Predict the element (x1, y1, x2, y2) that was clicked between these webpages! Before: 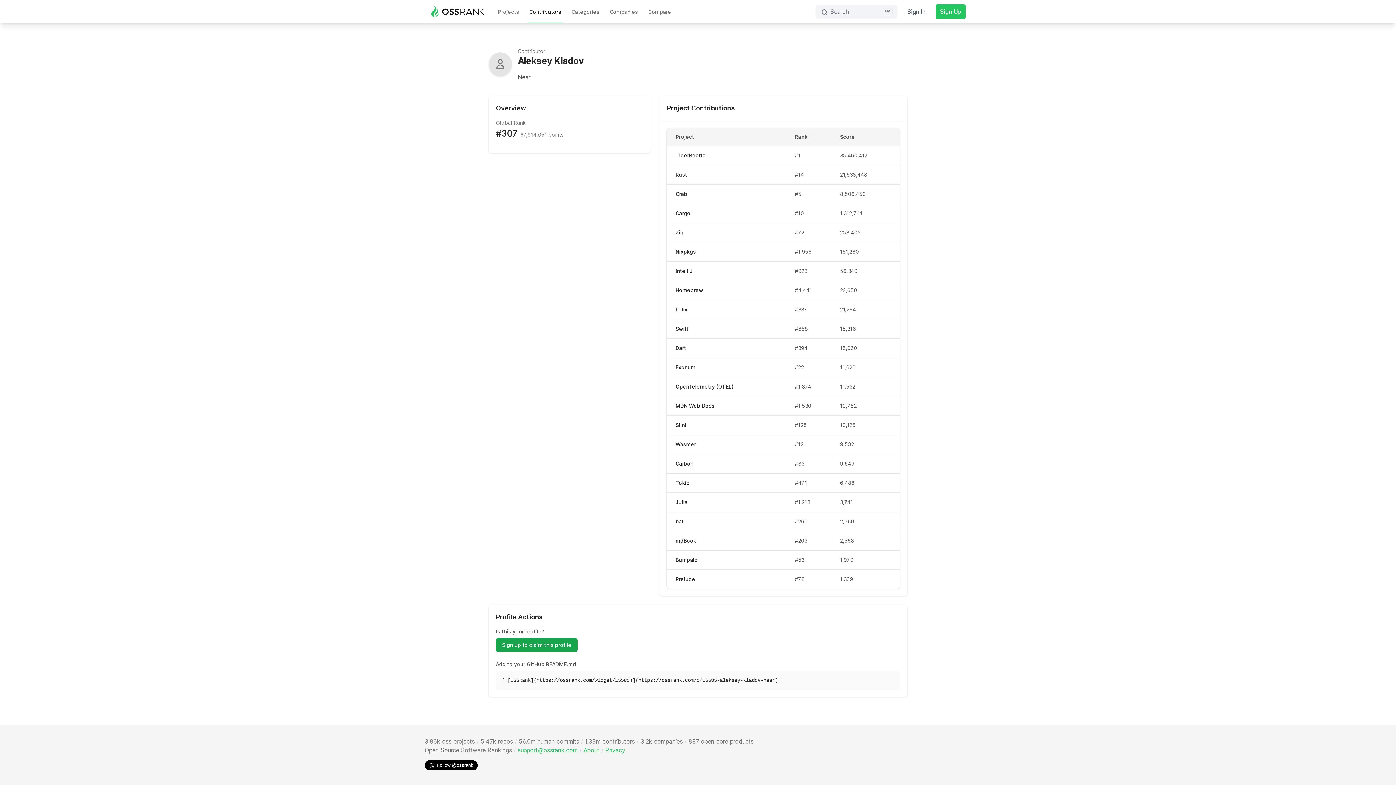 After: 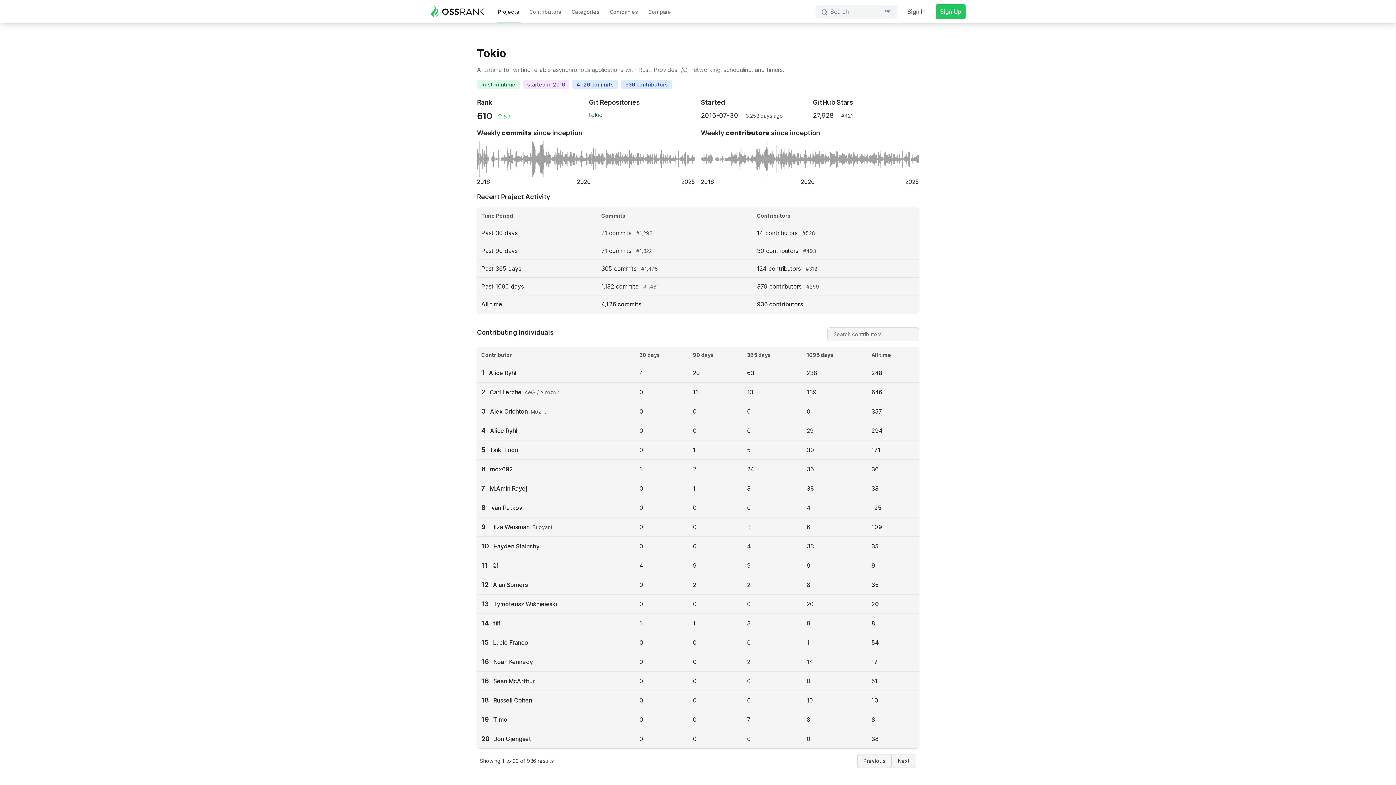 Action: bbox: (675, 480, 689, 486) label: Tokio